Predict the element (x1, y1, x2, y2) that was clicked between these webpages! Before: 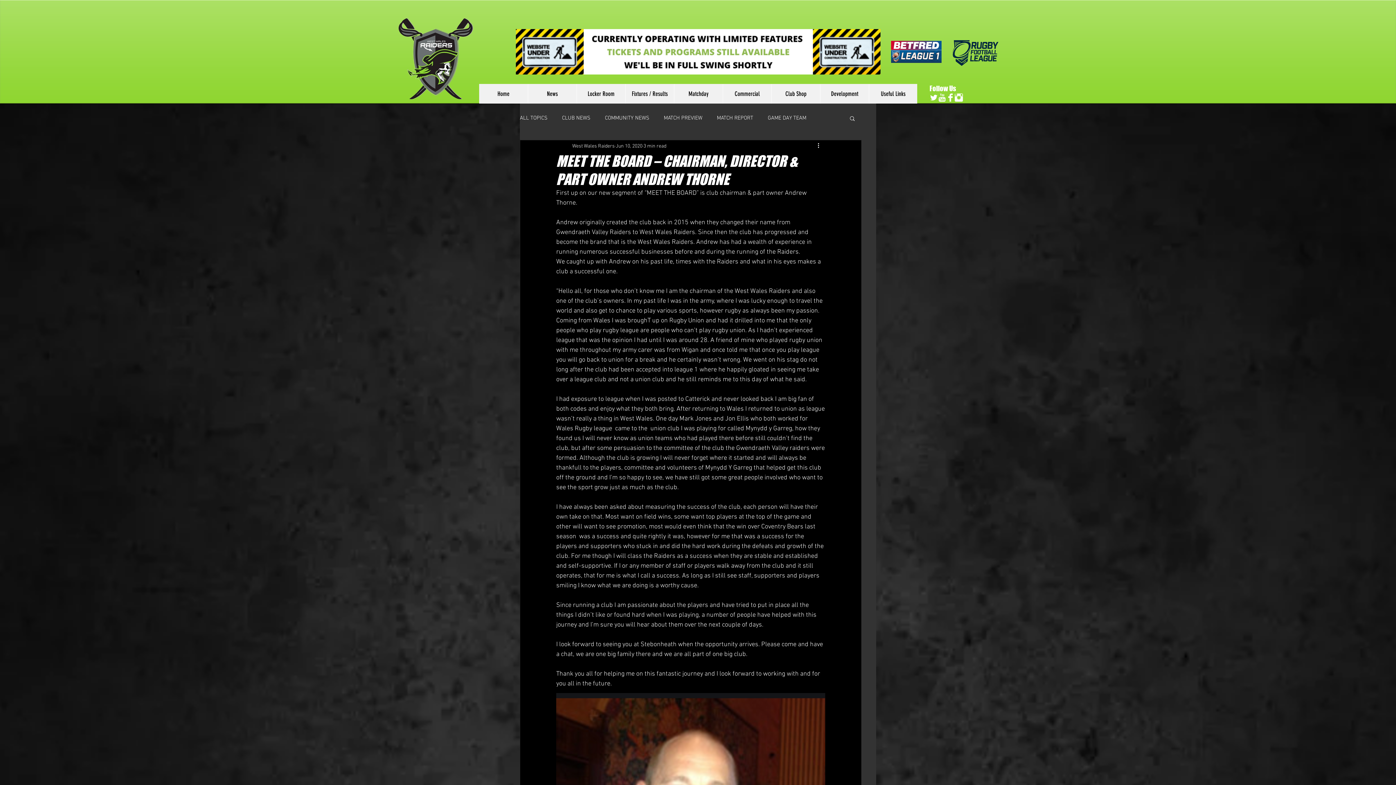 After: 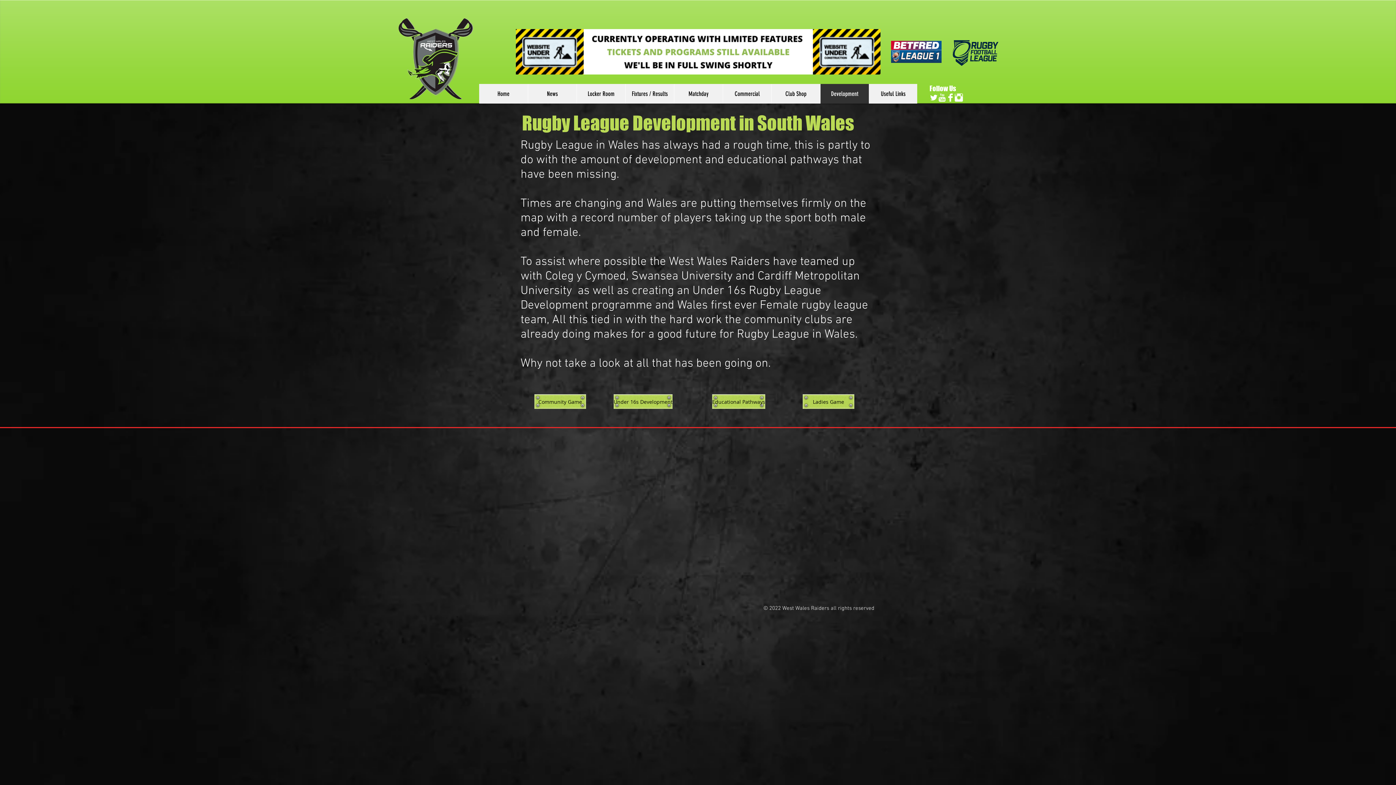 Action: bbox: (820, 84, 869, 103) label: Development